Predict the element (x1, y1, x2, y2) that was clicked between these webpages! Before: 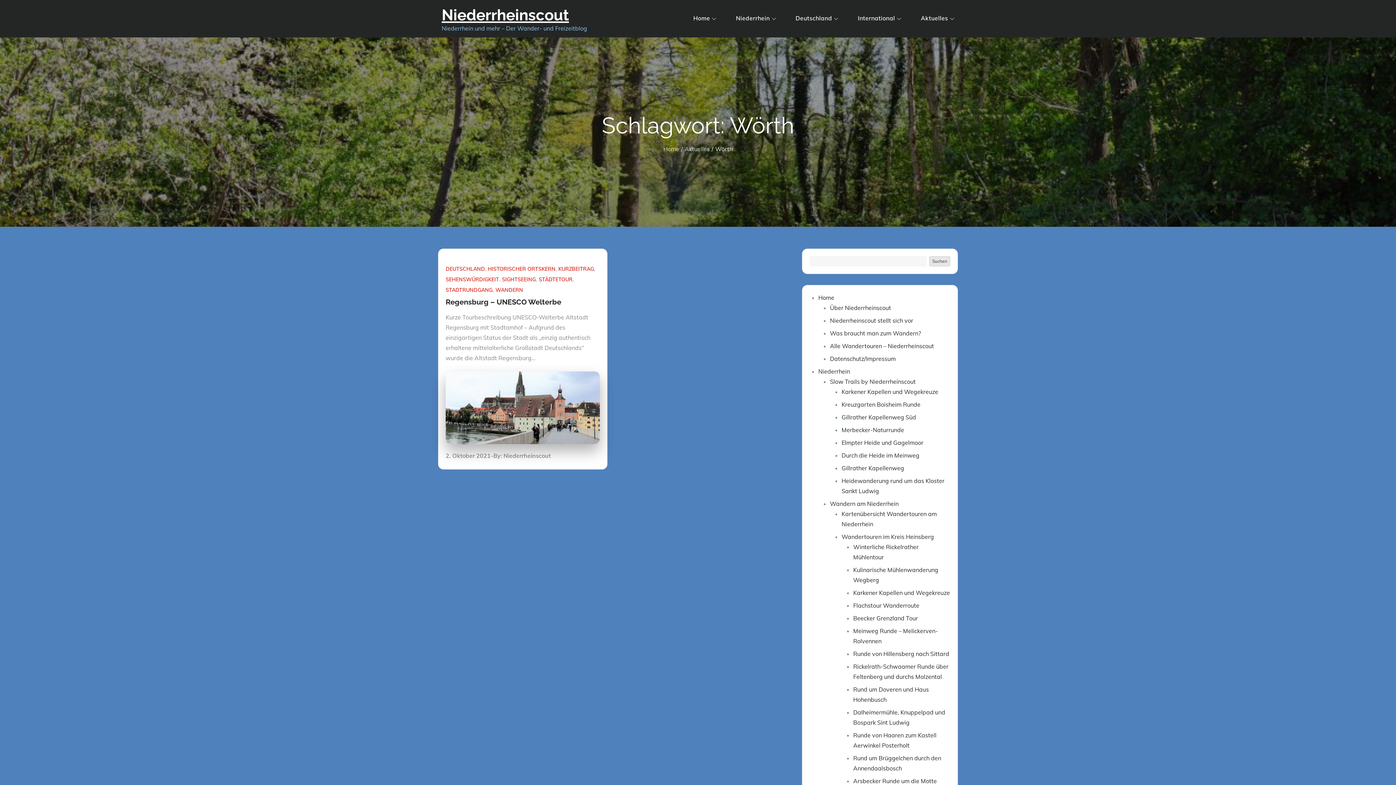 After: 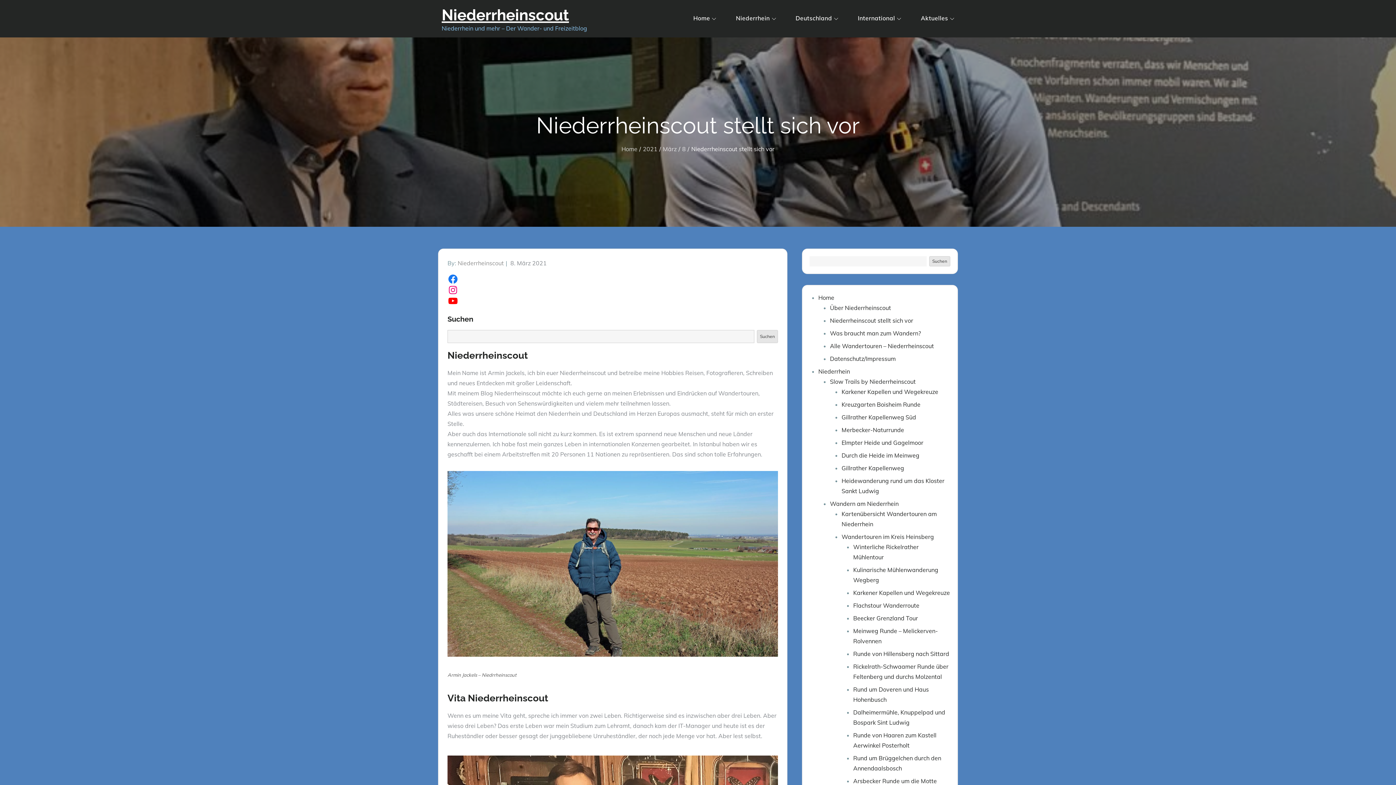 Action: label: Niederrheinscout stellt sich vor bbox: (830, 317, 913, 324)